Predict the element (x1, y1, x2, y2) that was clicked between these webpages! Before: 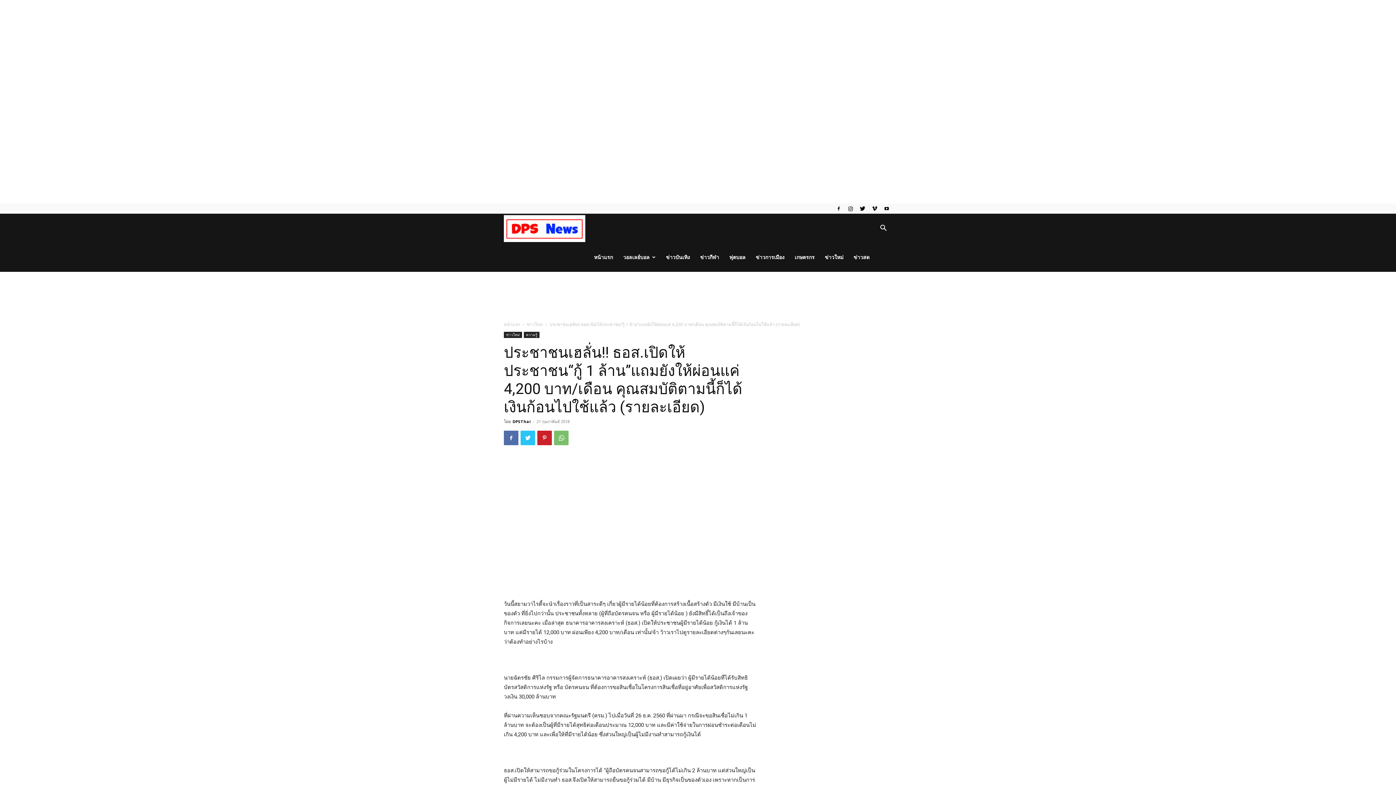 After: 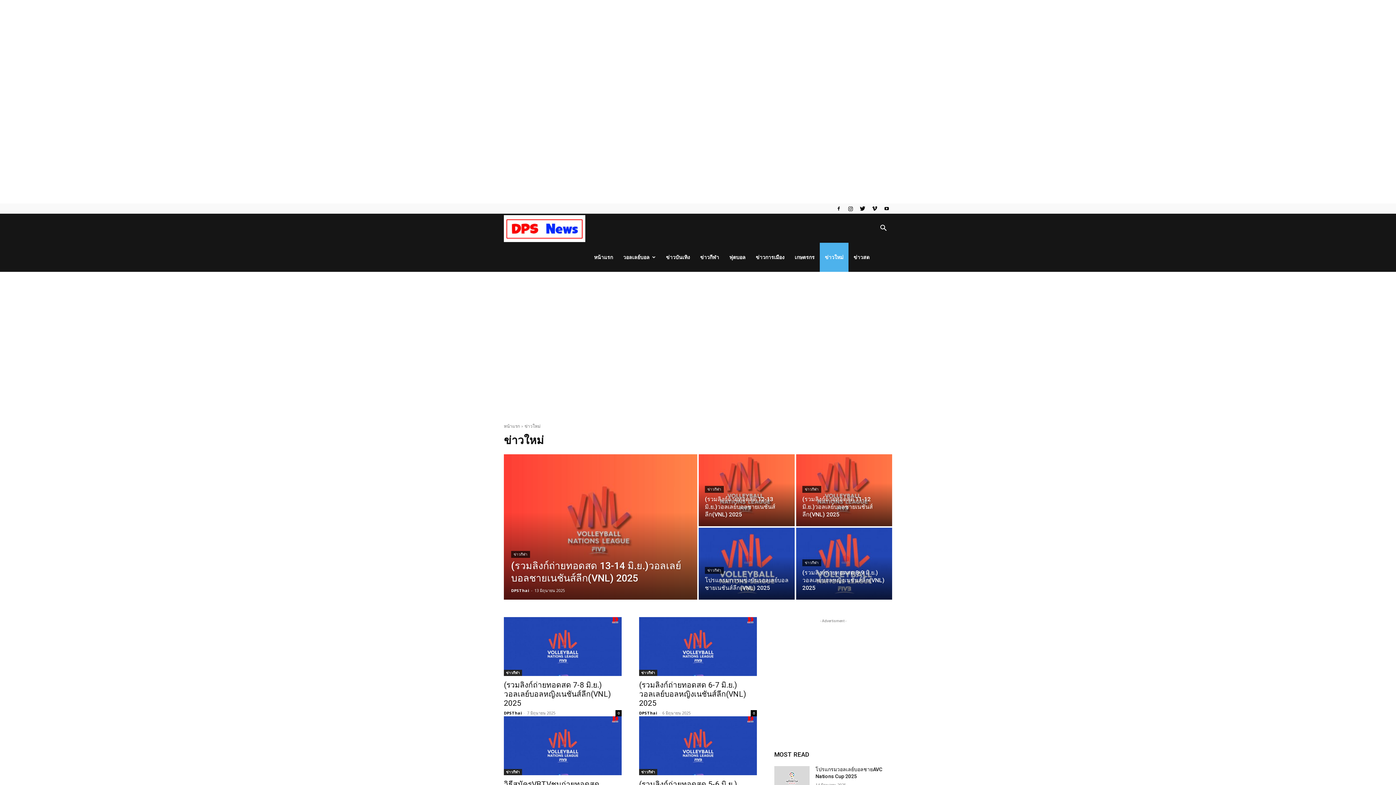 Action: bbox: (526, 321, 542, 327) label: ข่าวใหม่